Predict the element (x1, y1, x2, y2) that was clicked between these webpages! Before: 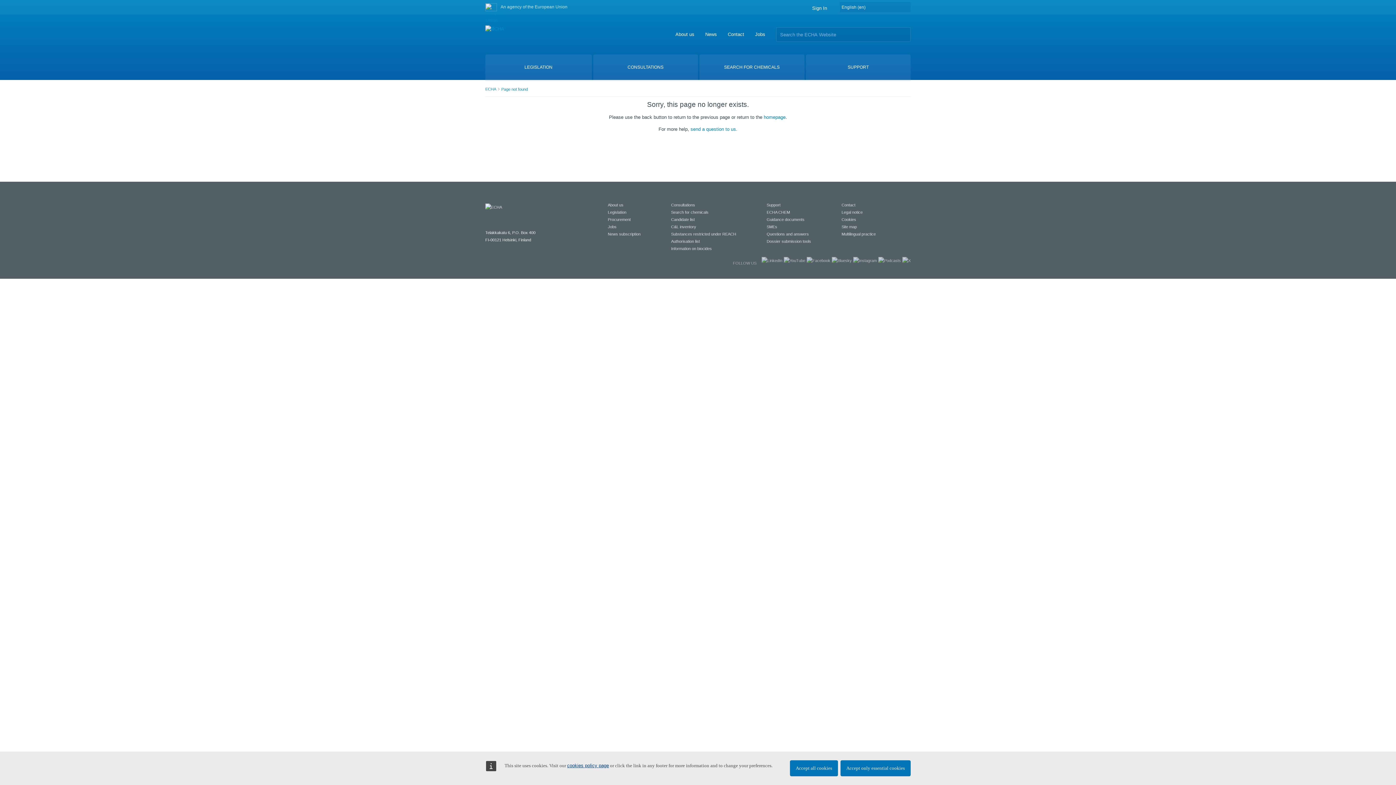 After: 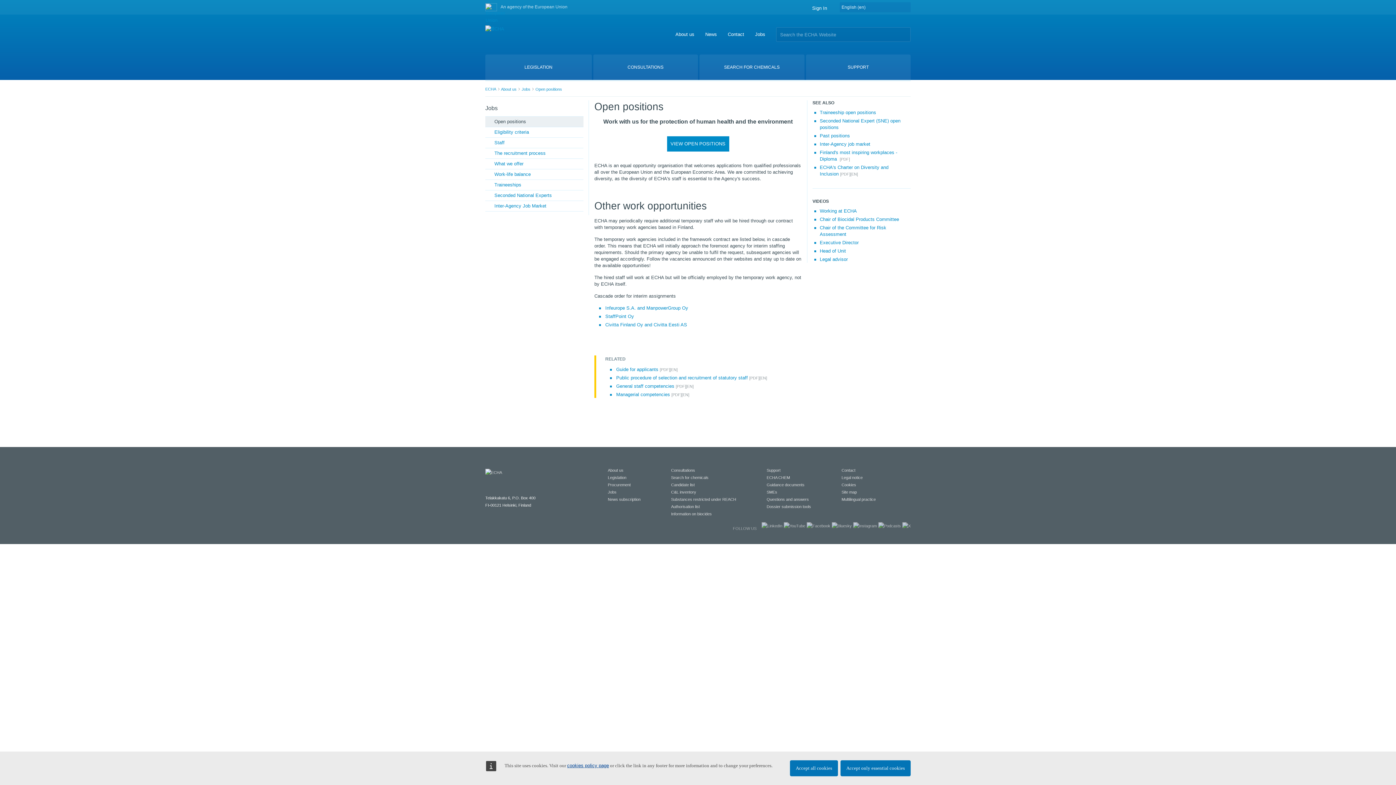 Action: label: Jobs bbox: (608, 224, 616, 229)